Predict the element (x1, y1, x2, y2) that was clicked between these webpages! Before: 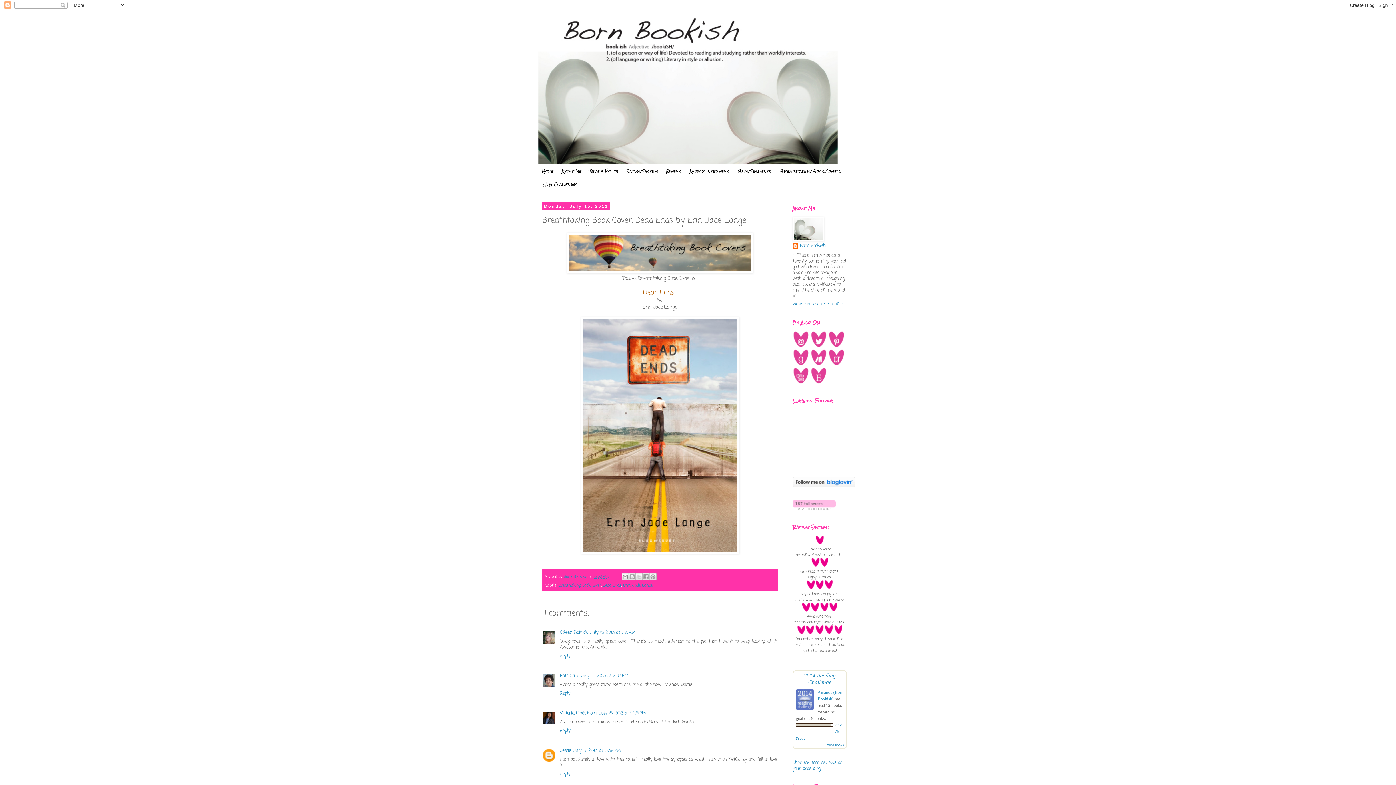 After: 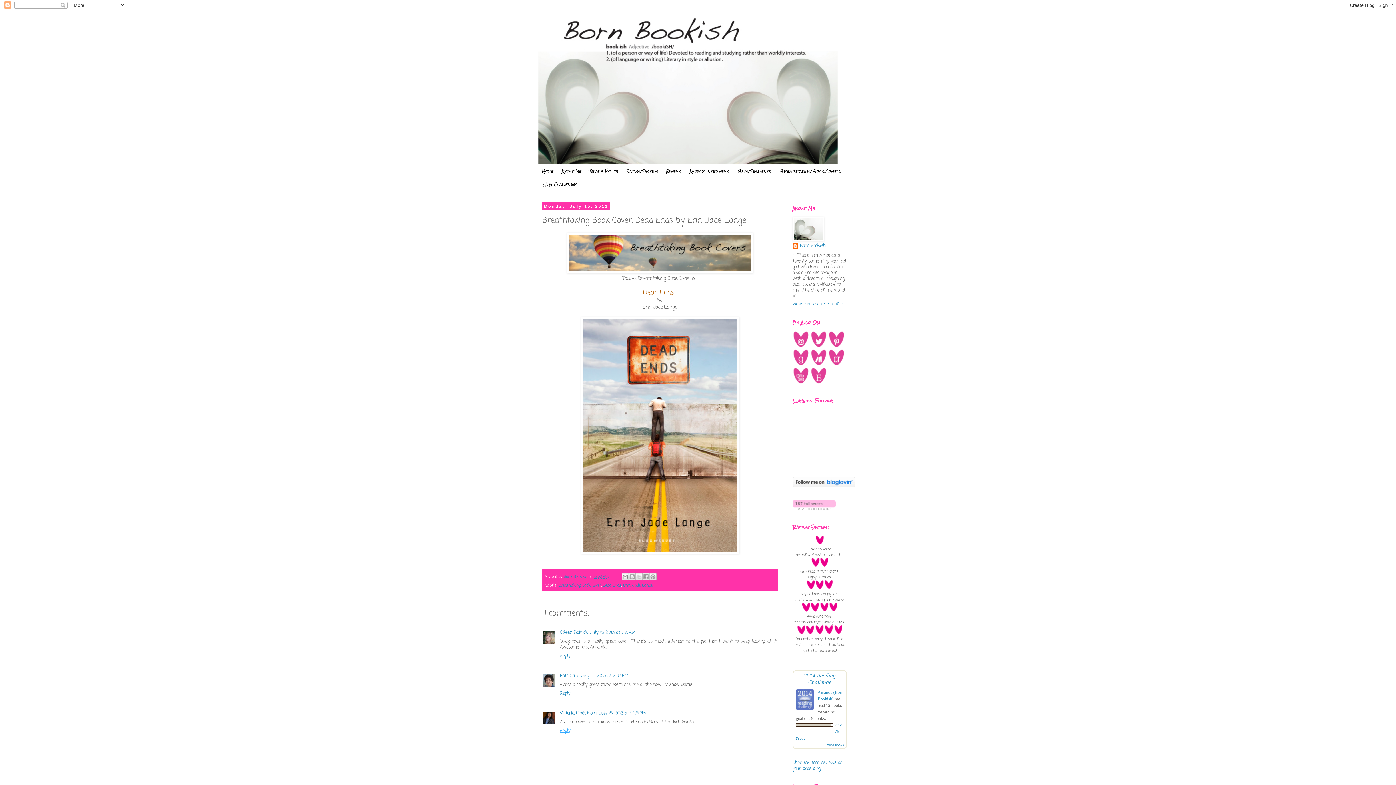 Action: label: Reply bbox: (560, 726, 572, 734)